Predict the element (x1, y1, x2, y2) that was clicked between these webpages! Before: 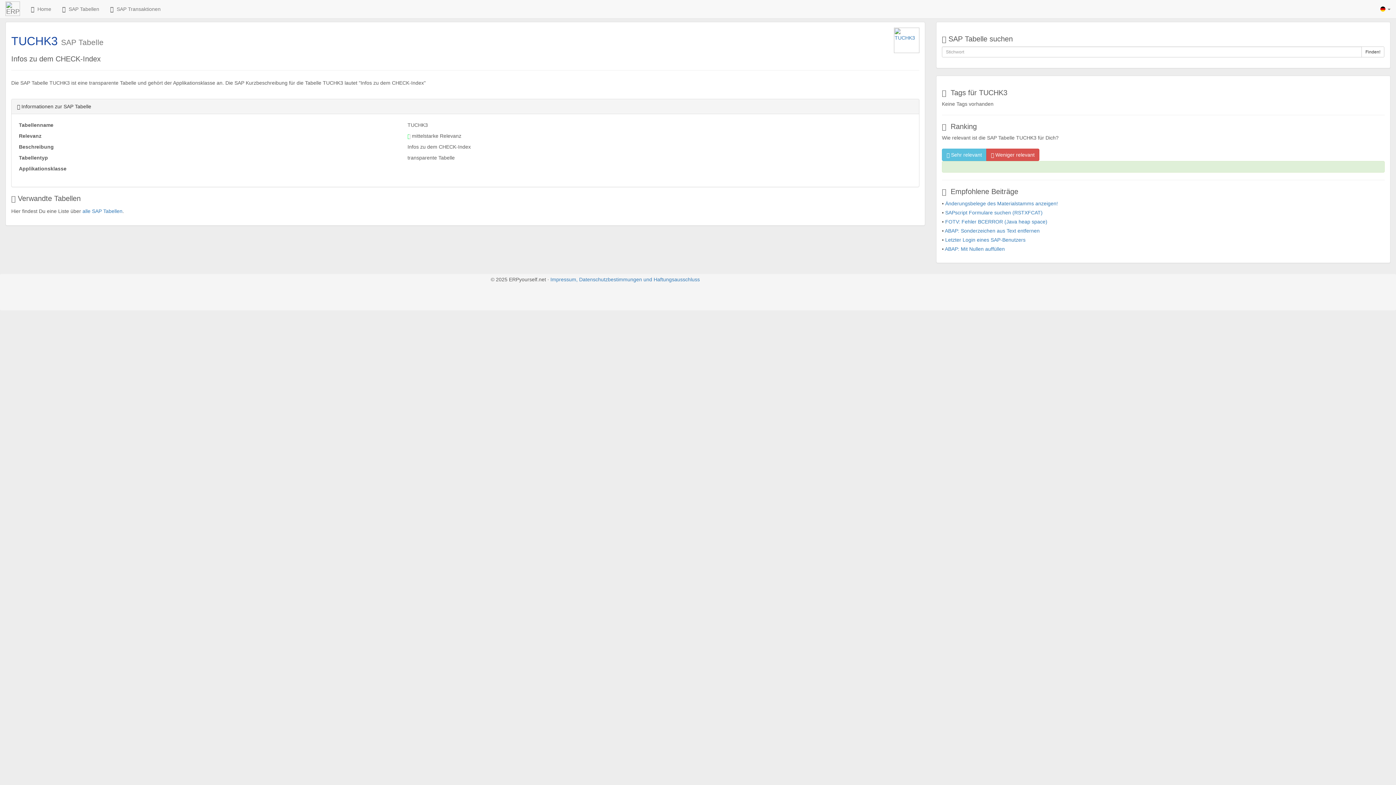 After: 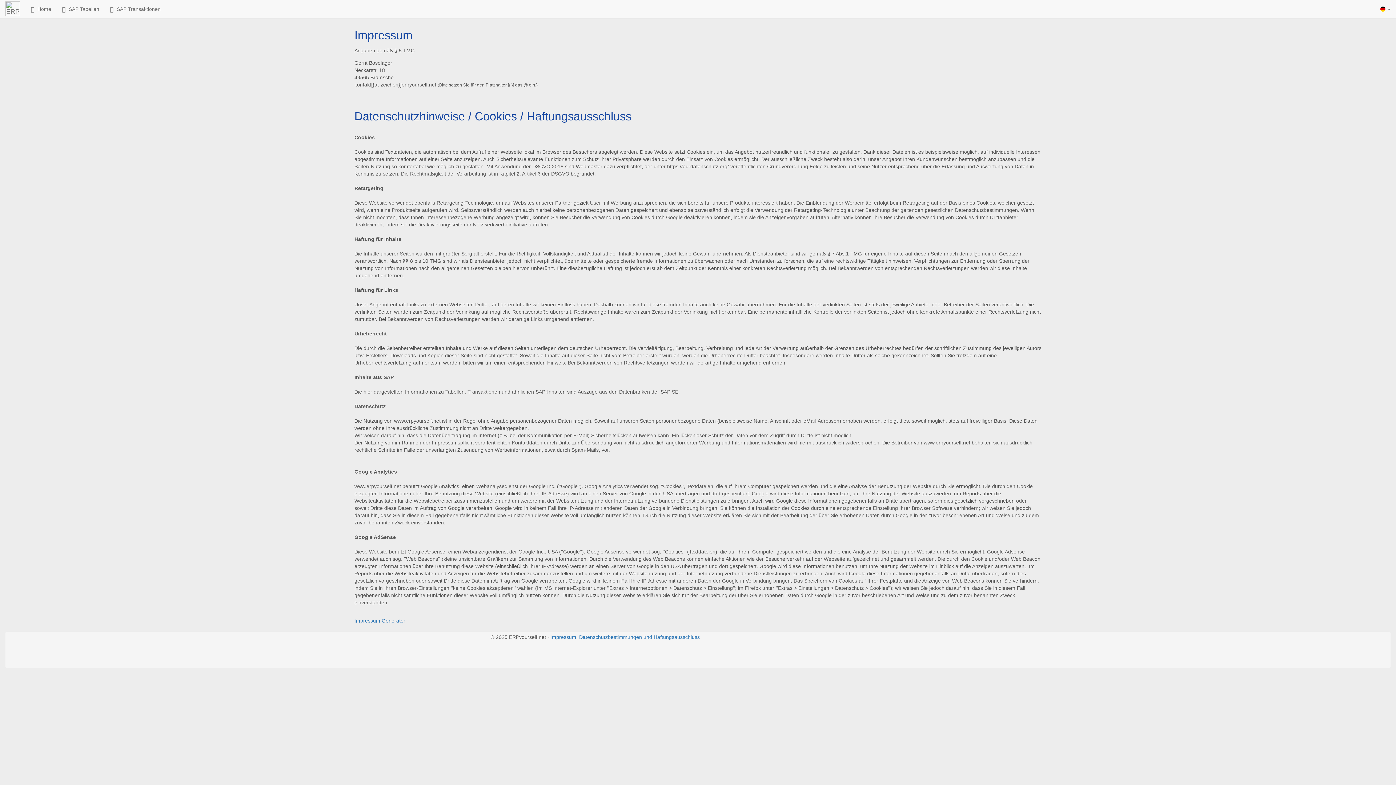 Action: label: Impressum, Datenschutzbestimmungen und Haftungsausschluss bbox: (550, 276, 700, 282)